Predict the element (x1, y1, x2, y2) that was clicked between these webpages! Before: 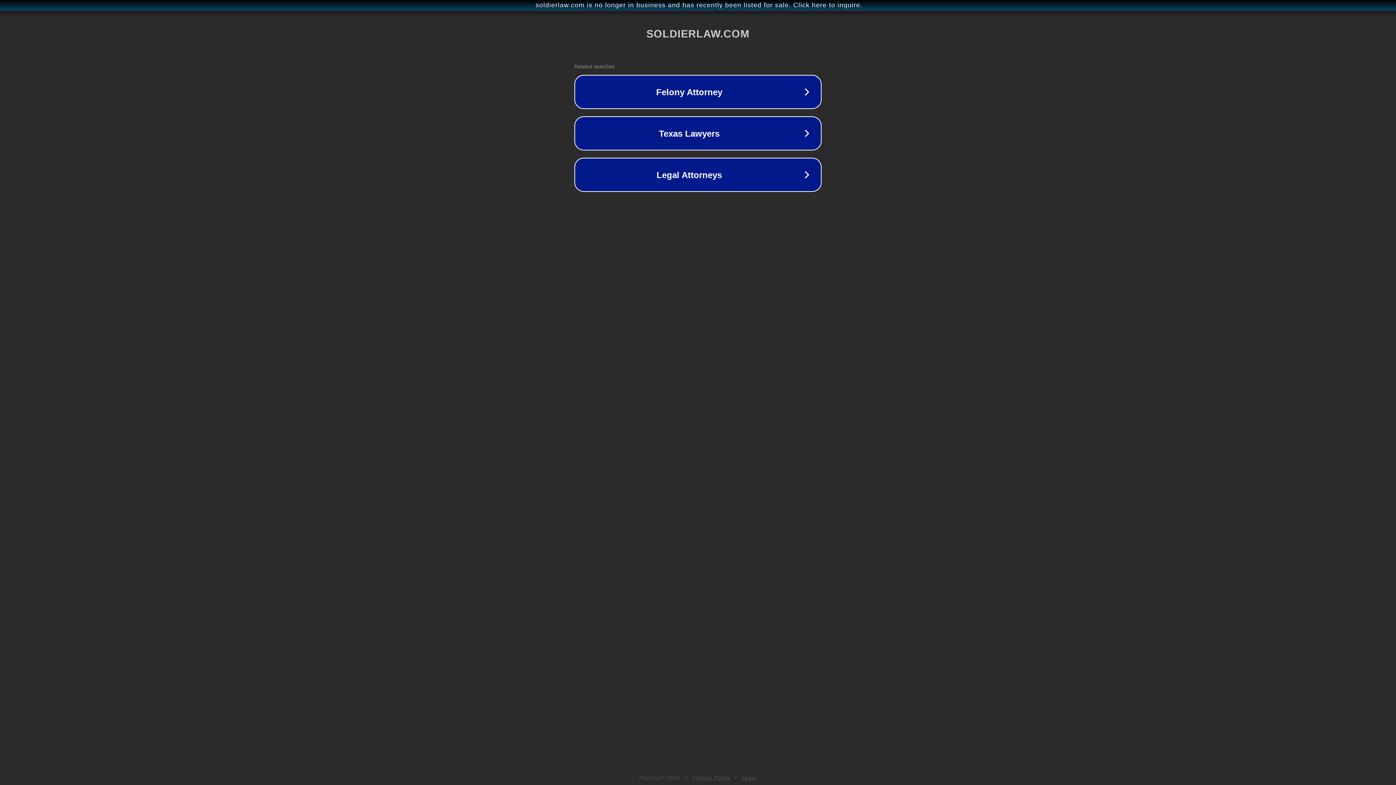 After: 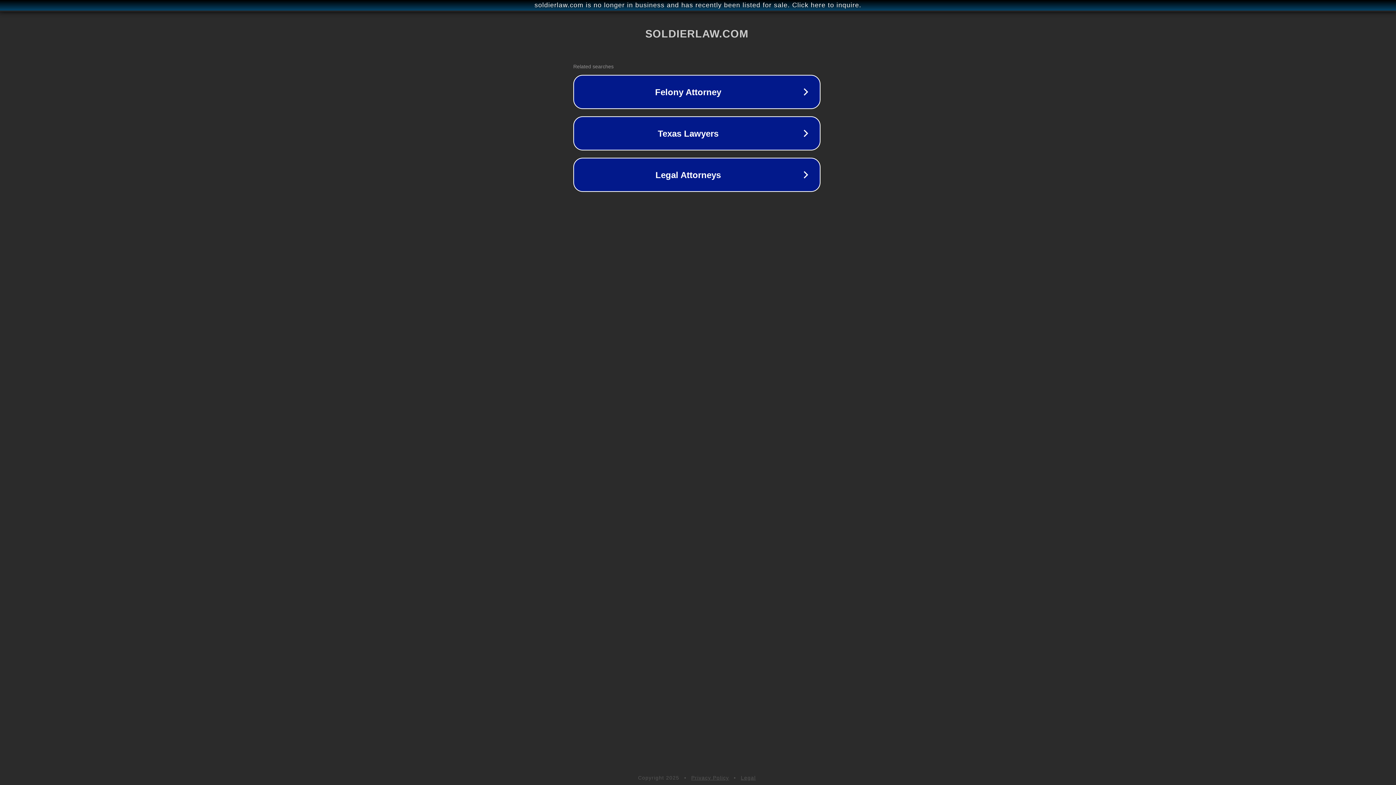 Action: bbox: (1, 1, 1397, 9) label: soldierlaw.com is no longer in business and has recently been listed for sale. Click here to inquire.